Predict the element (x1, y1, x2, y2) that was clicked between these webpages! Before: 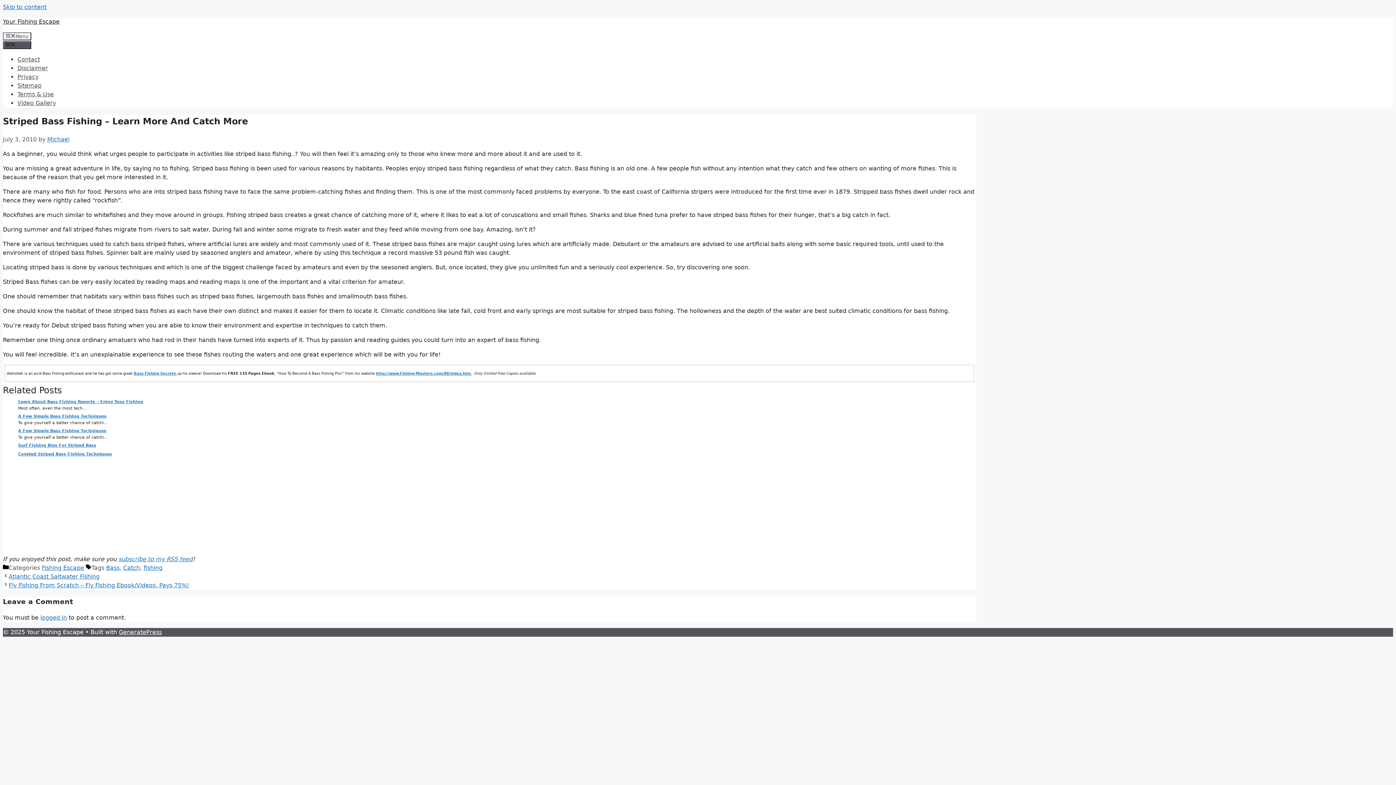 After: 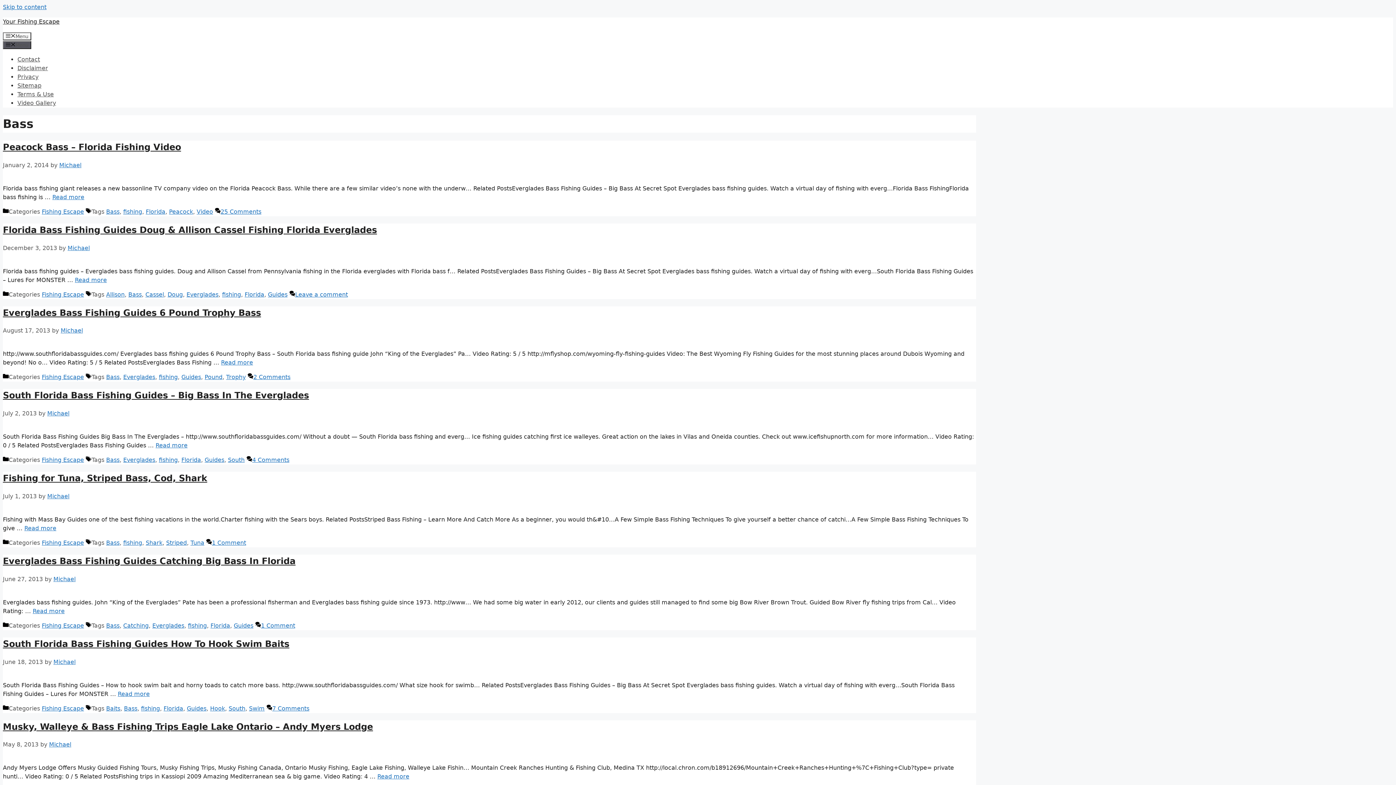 Action: label: Bass bbox: (106, 564, 119, 571)